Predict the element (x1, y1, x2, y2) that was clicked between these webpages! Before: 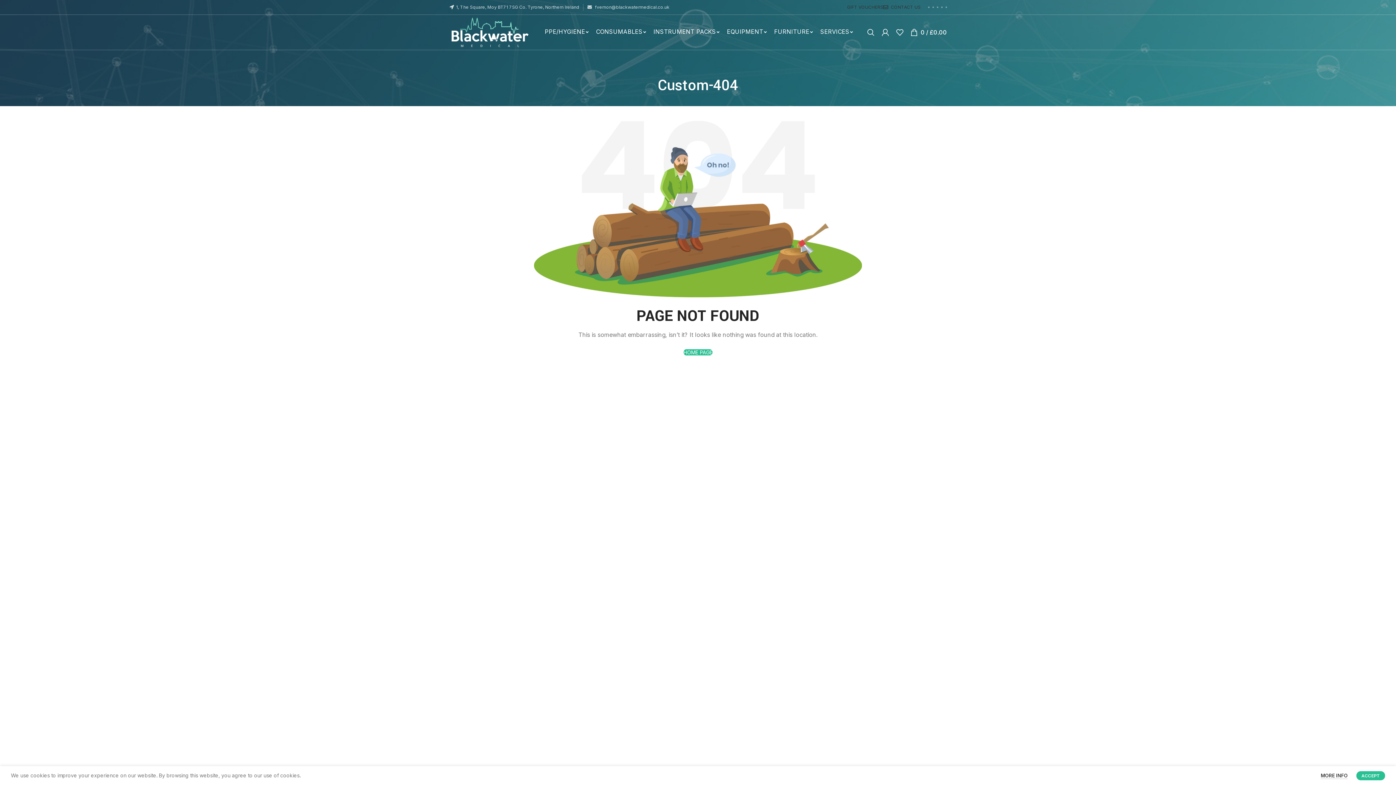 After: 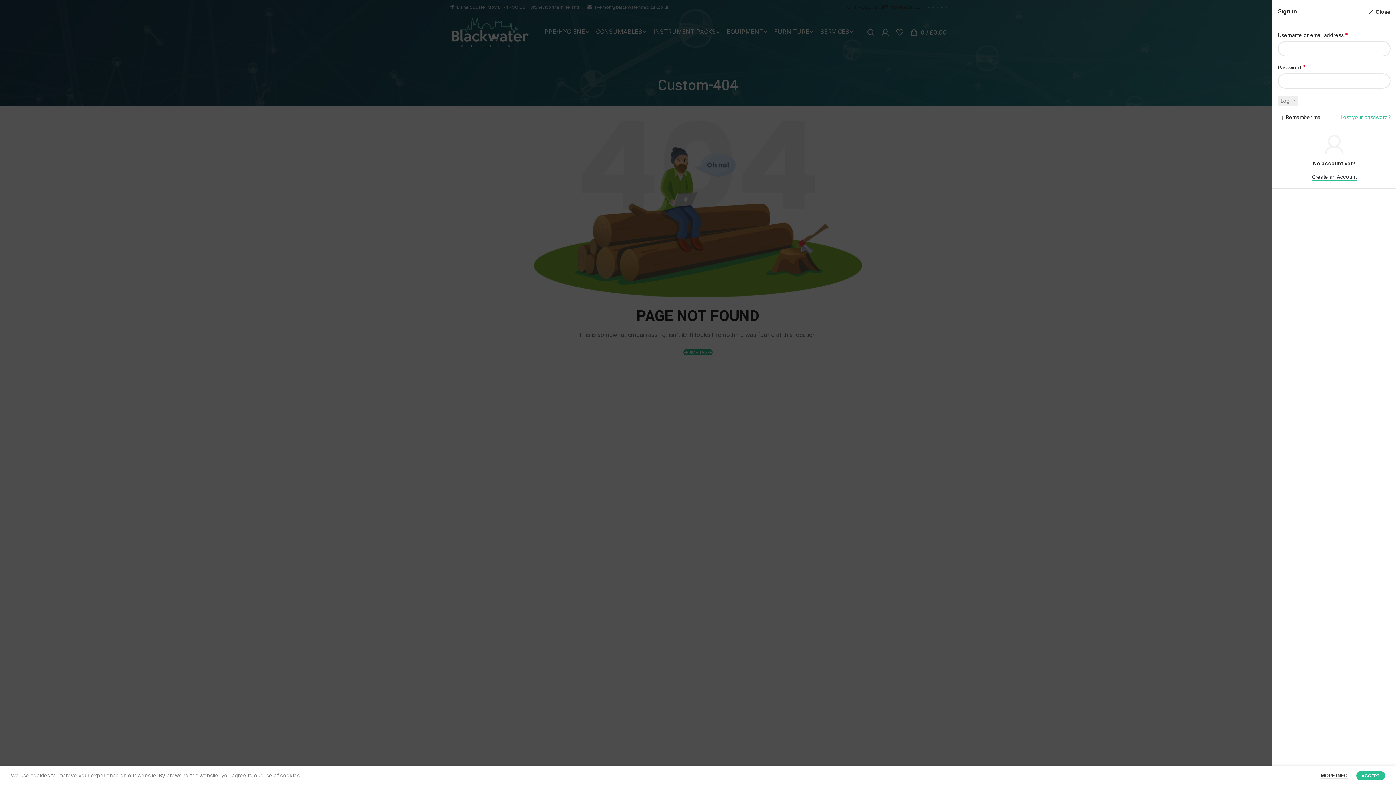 Action: bbox: (878, 25, 892, 39)